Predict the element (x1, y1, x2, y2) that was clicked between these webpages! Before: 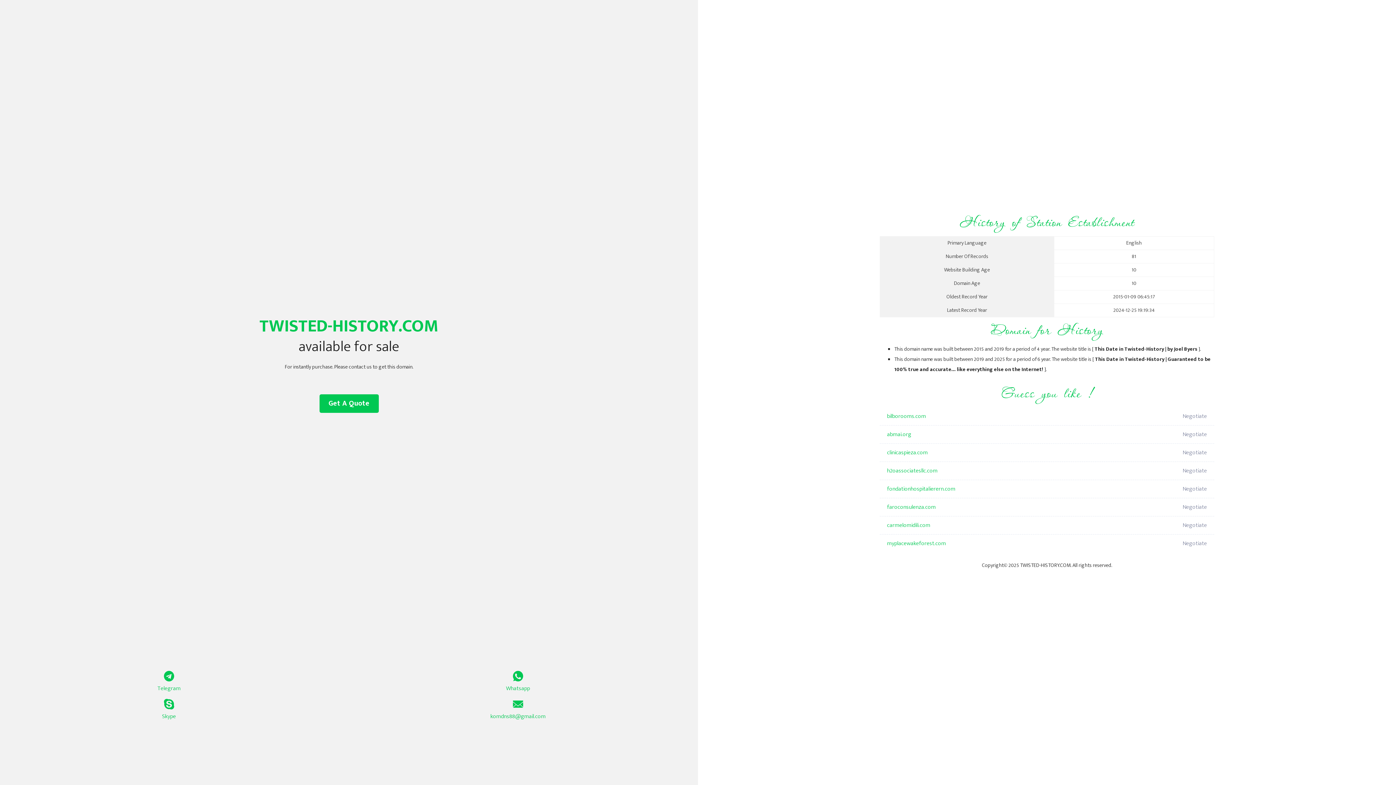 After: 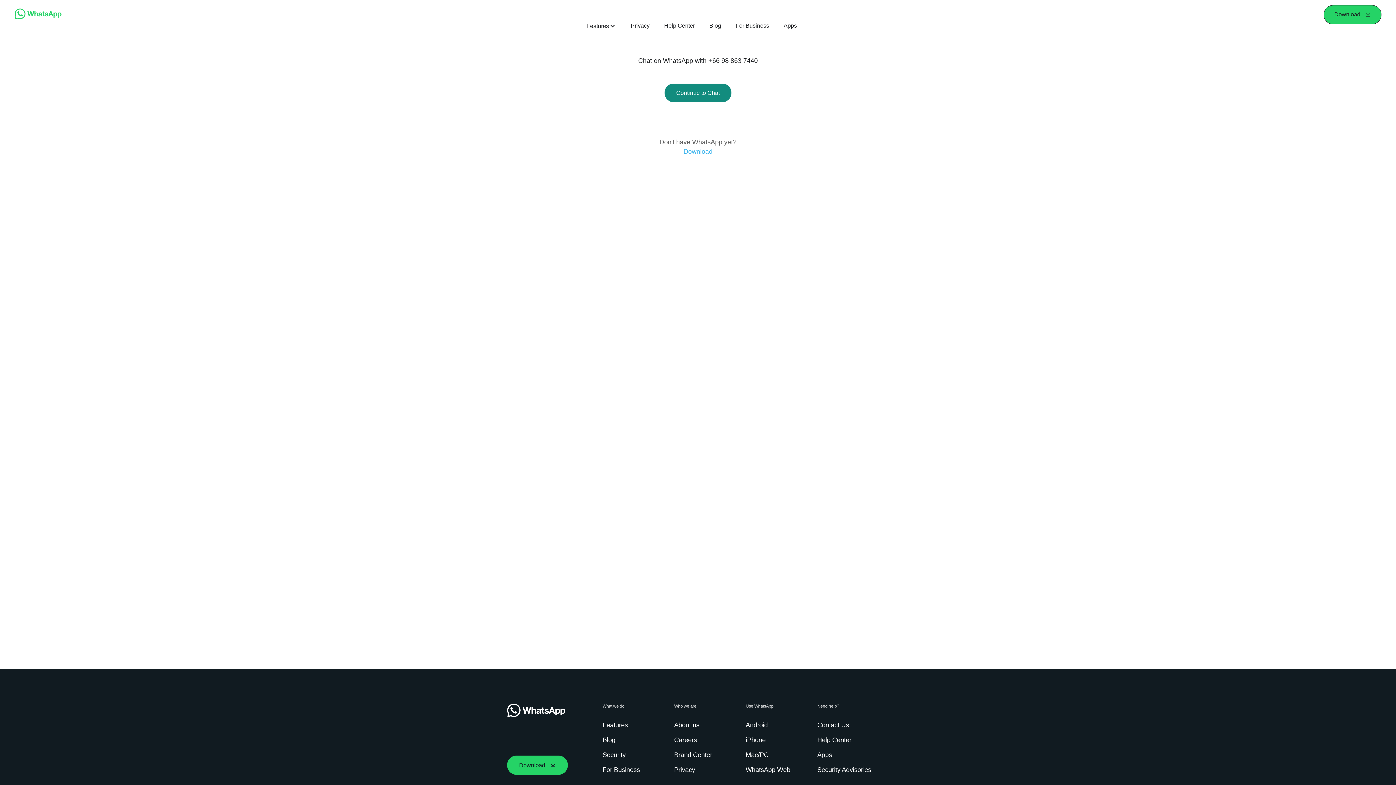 Action: label: Whatsapp bbox: (349, 671, 687, 693)